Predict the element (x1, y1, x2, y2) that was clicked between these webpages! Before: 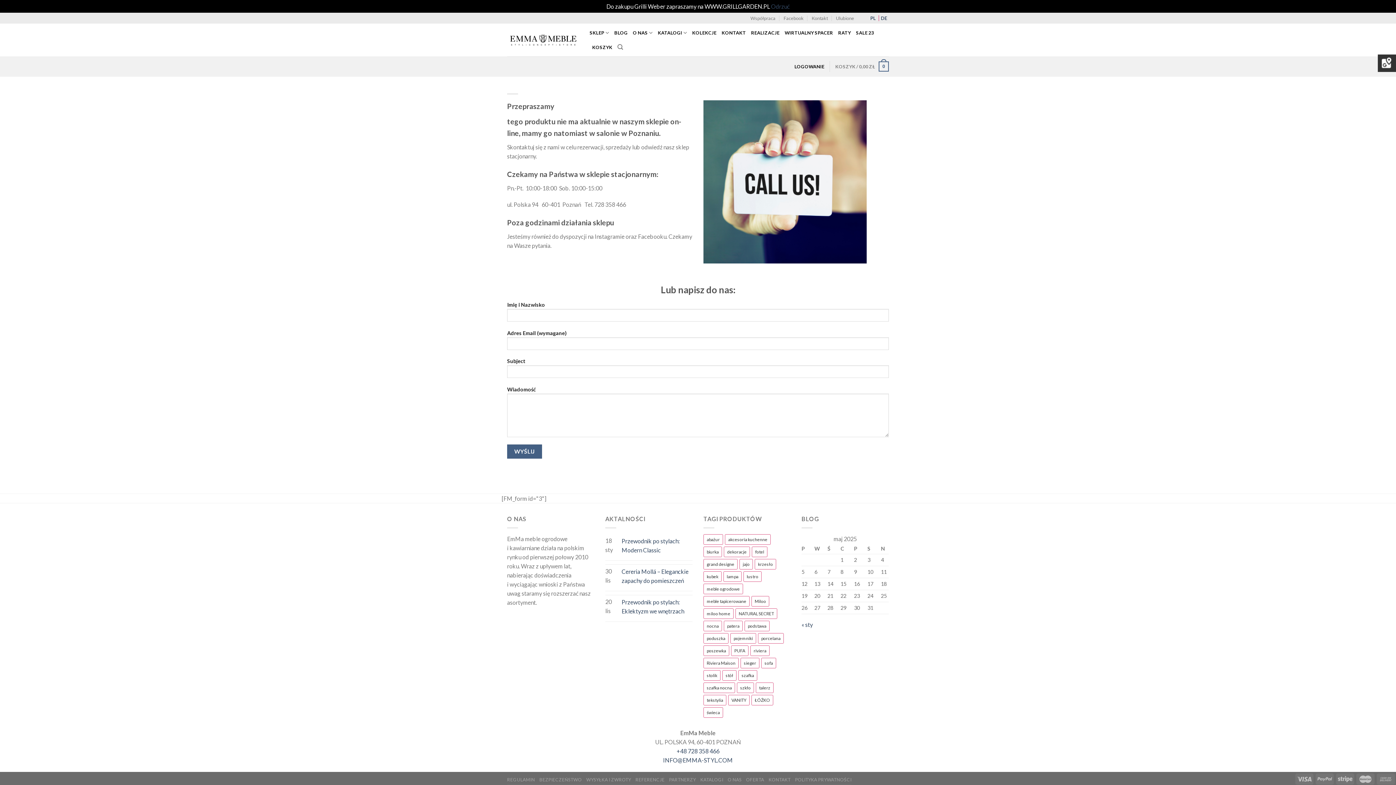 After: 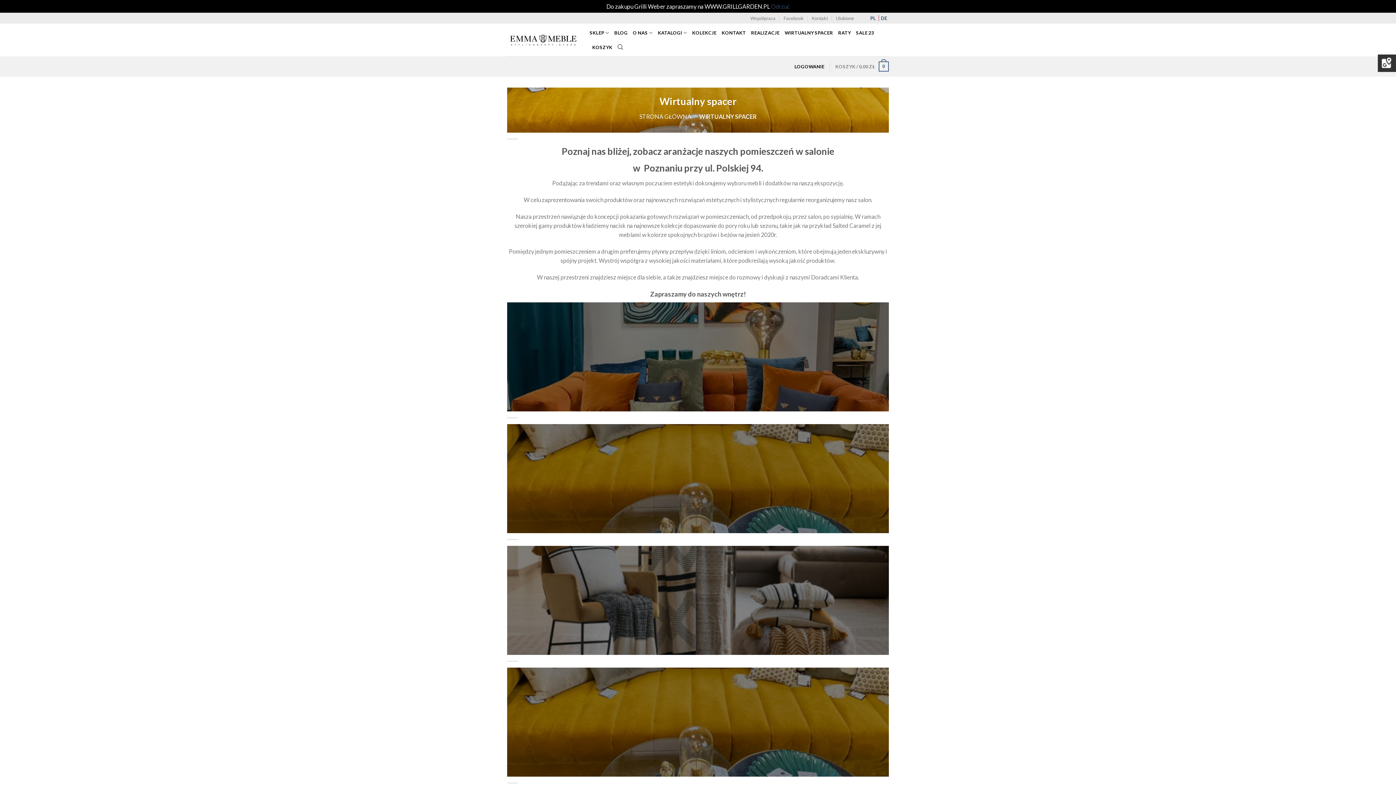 Action: bbox: (784, 25, 833, 40) label: WIRTUALNY SPACER